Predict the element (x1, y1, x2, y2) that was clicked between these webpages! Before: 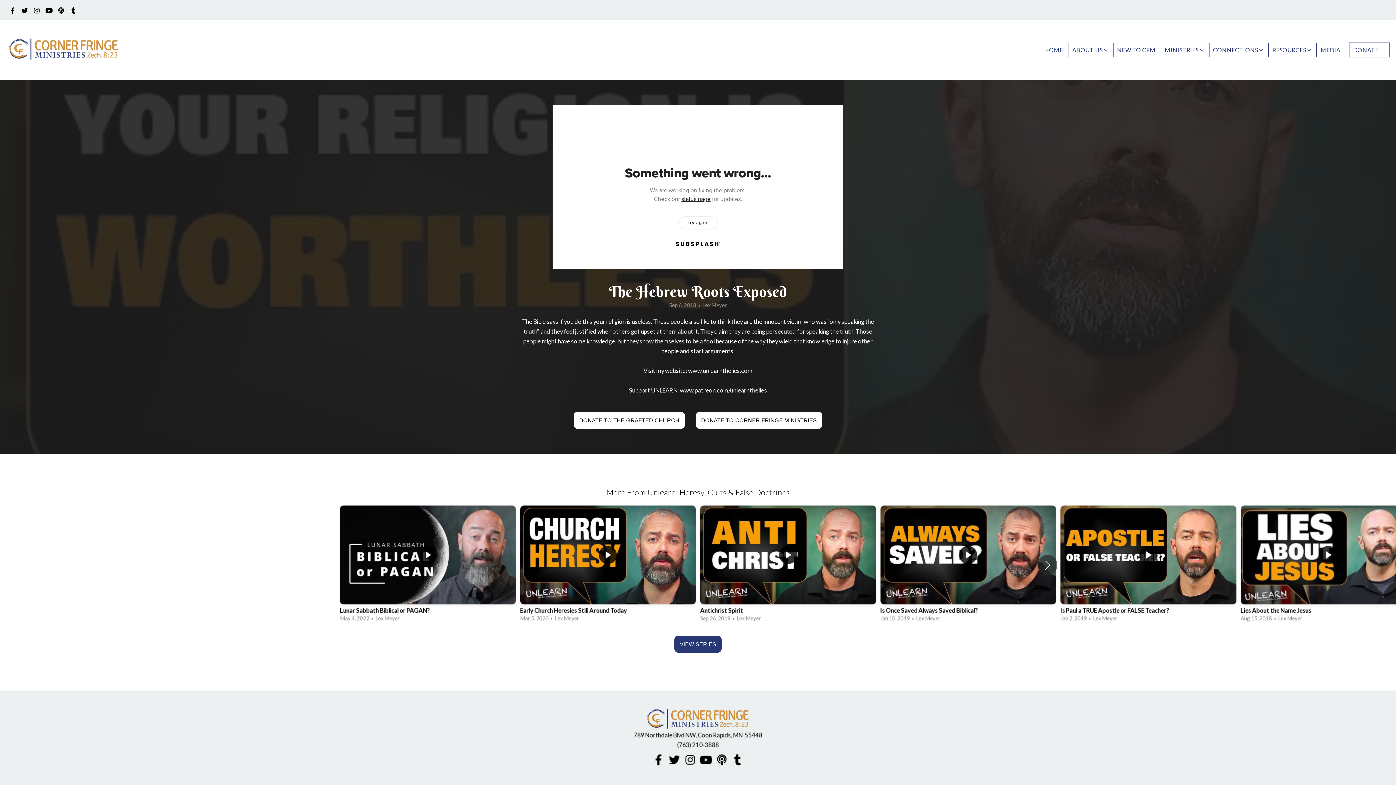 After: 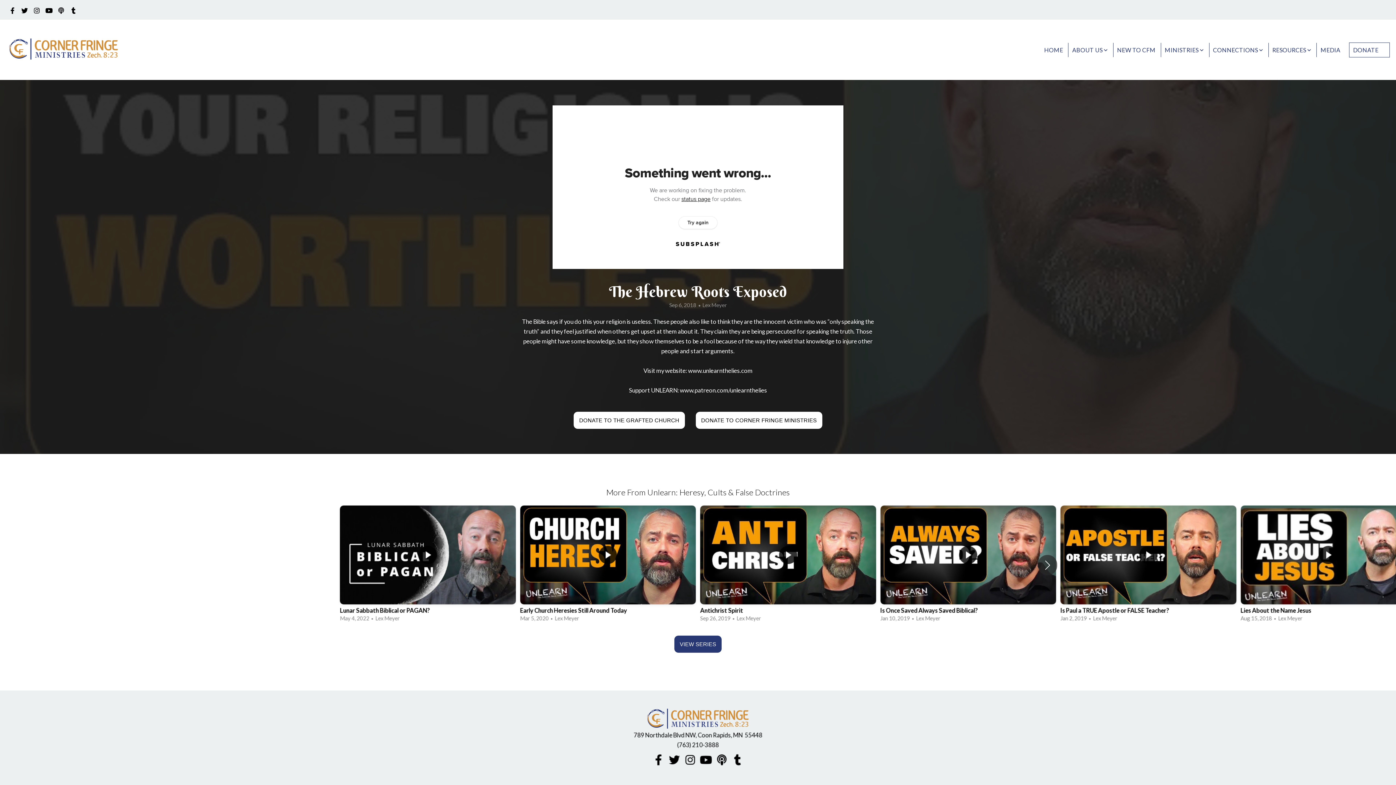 Action: label: www.unlearnthelies.com bbox: (688, 367, 752, 374)